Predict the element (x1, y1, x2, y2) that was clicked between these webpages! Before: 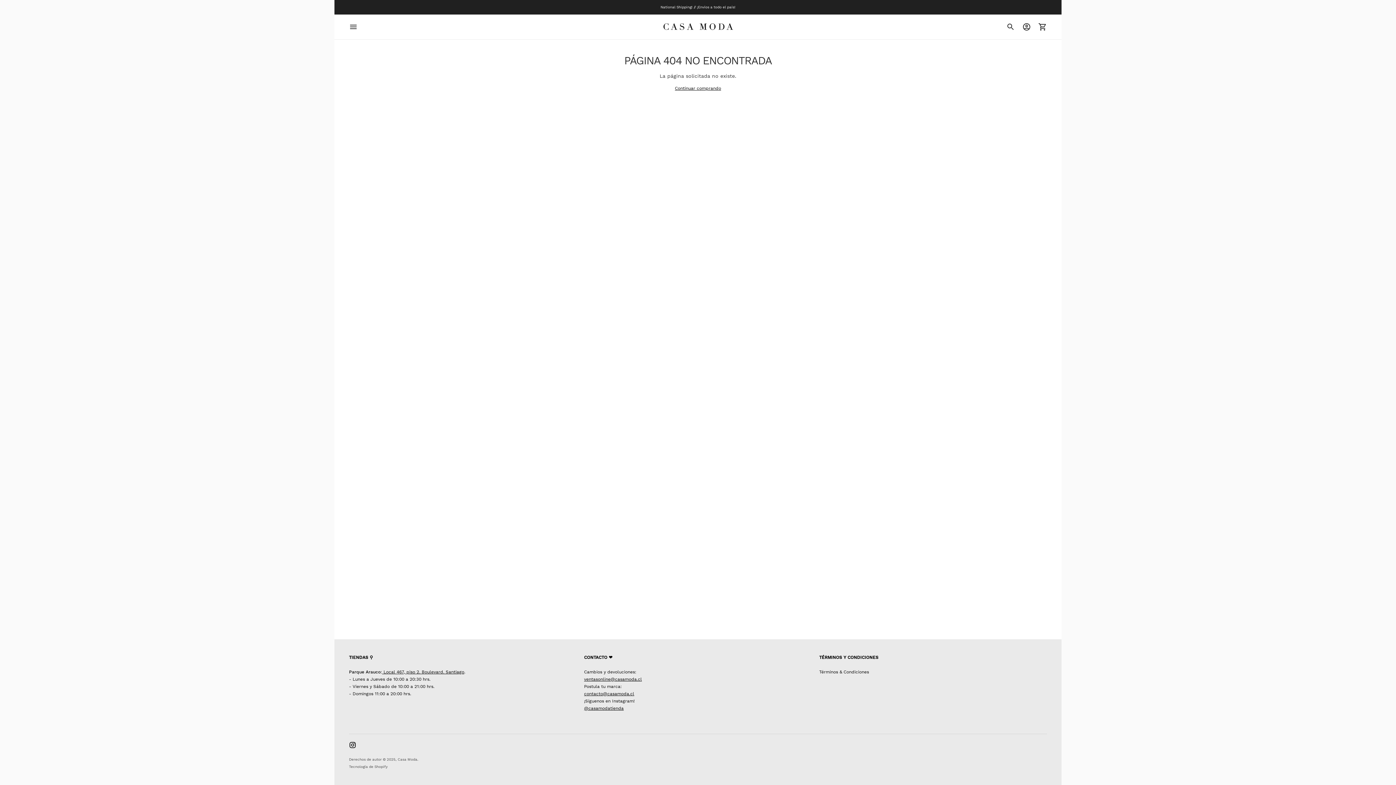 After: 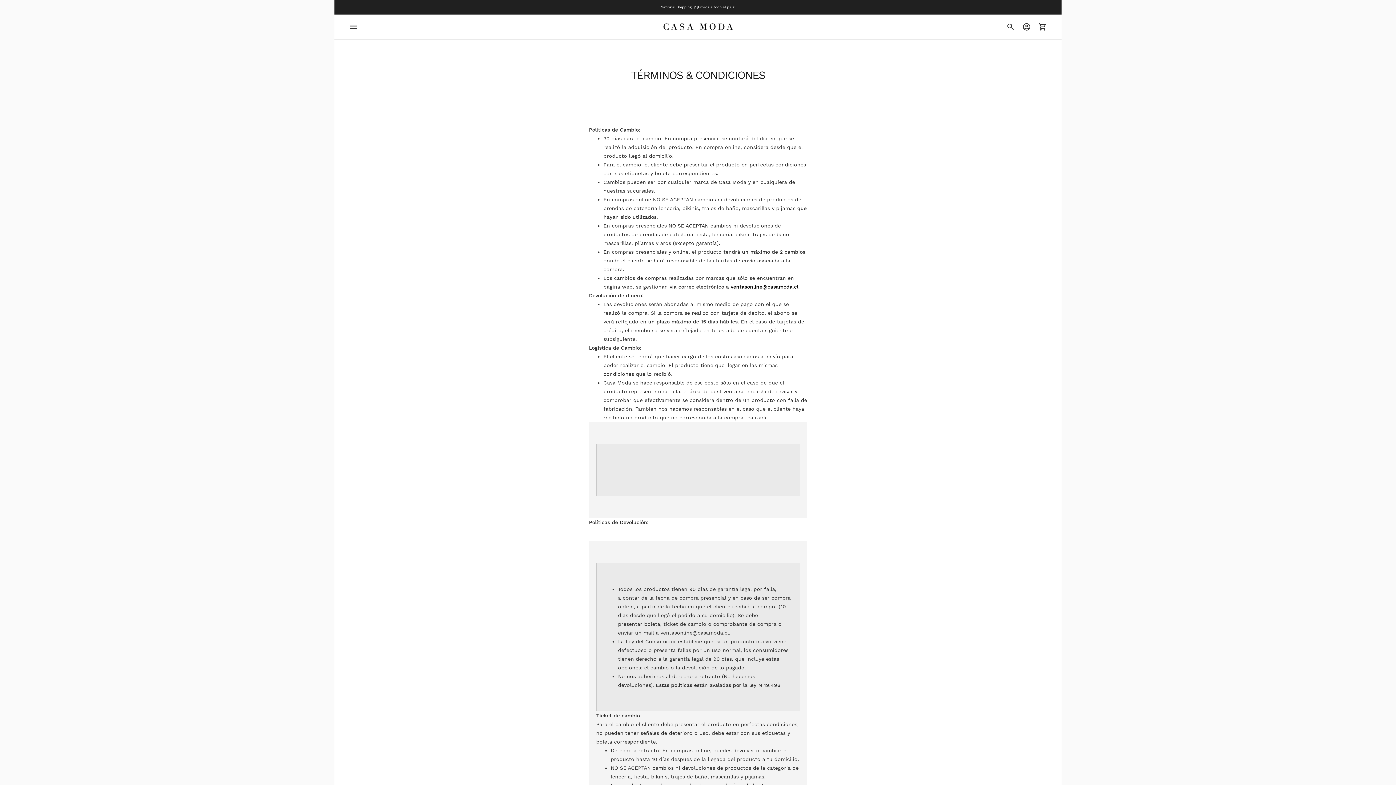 Action: label: Términos & Condiciones bbox: (819, 669, 869, 674)